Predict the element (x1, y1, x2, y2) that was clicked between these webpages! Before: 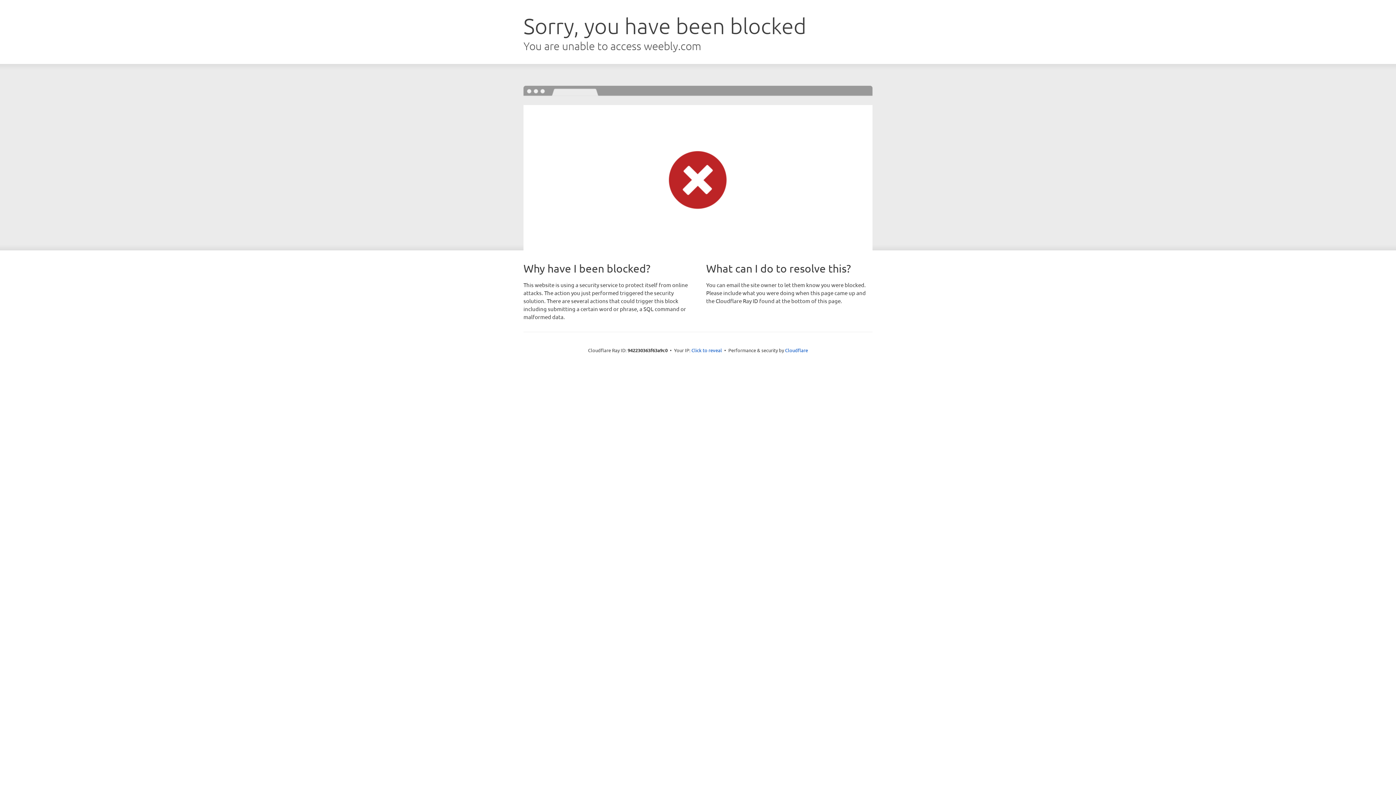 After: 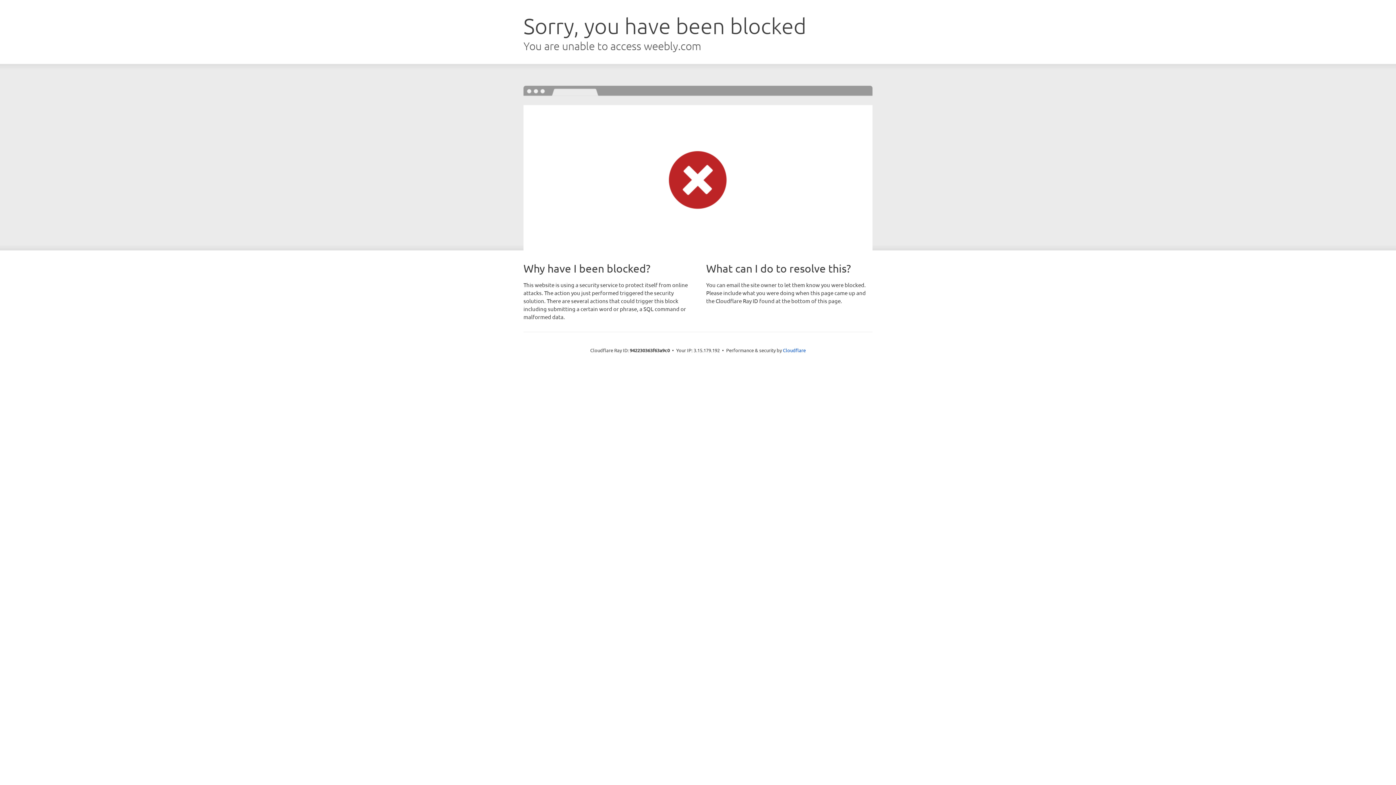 Action: bbox: (691, 346, 722, 353) label: Click to reveal